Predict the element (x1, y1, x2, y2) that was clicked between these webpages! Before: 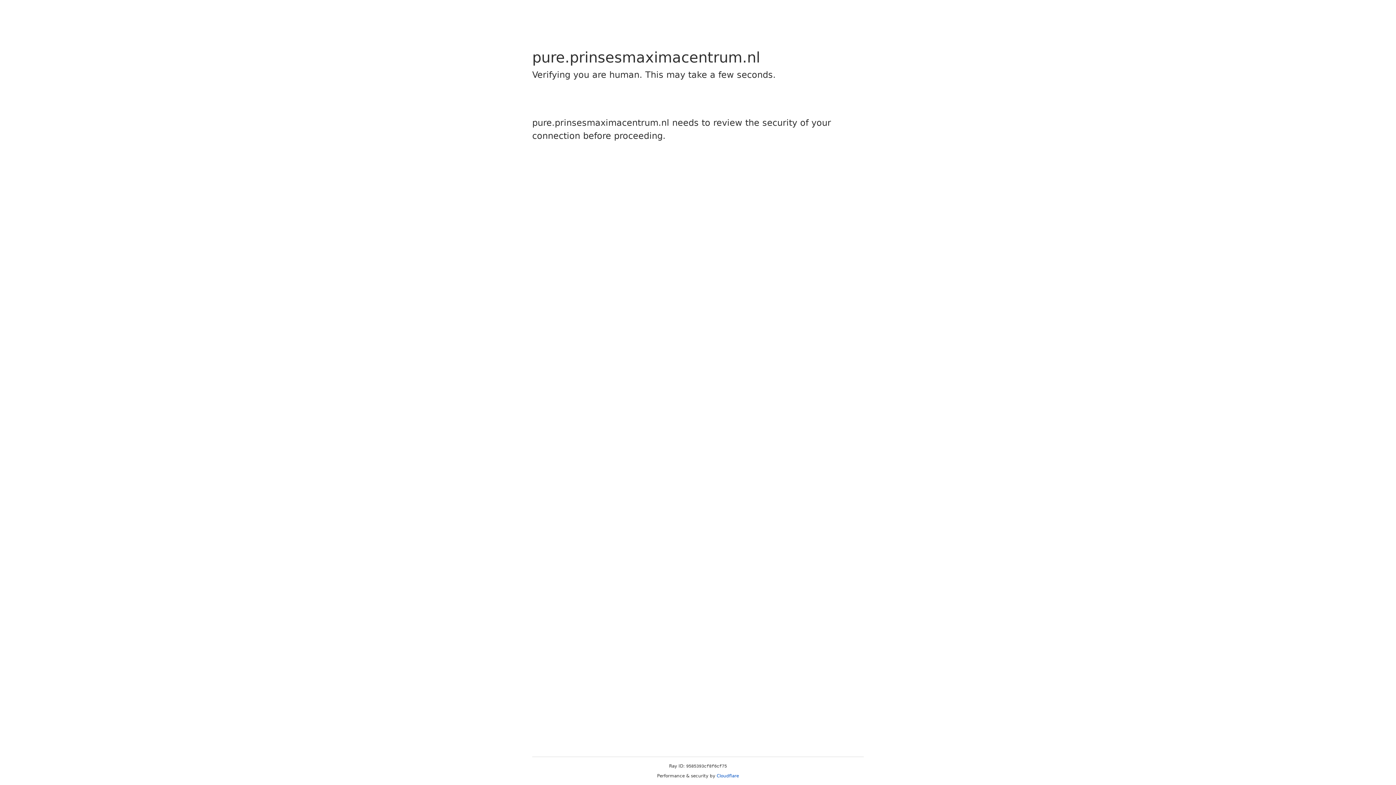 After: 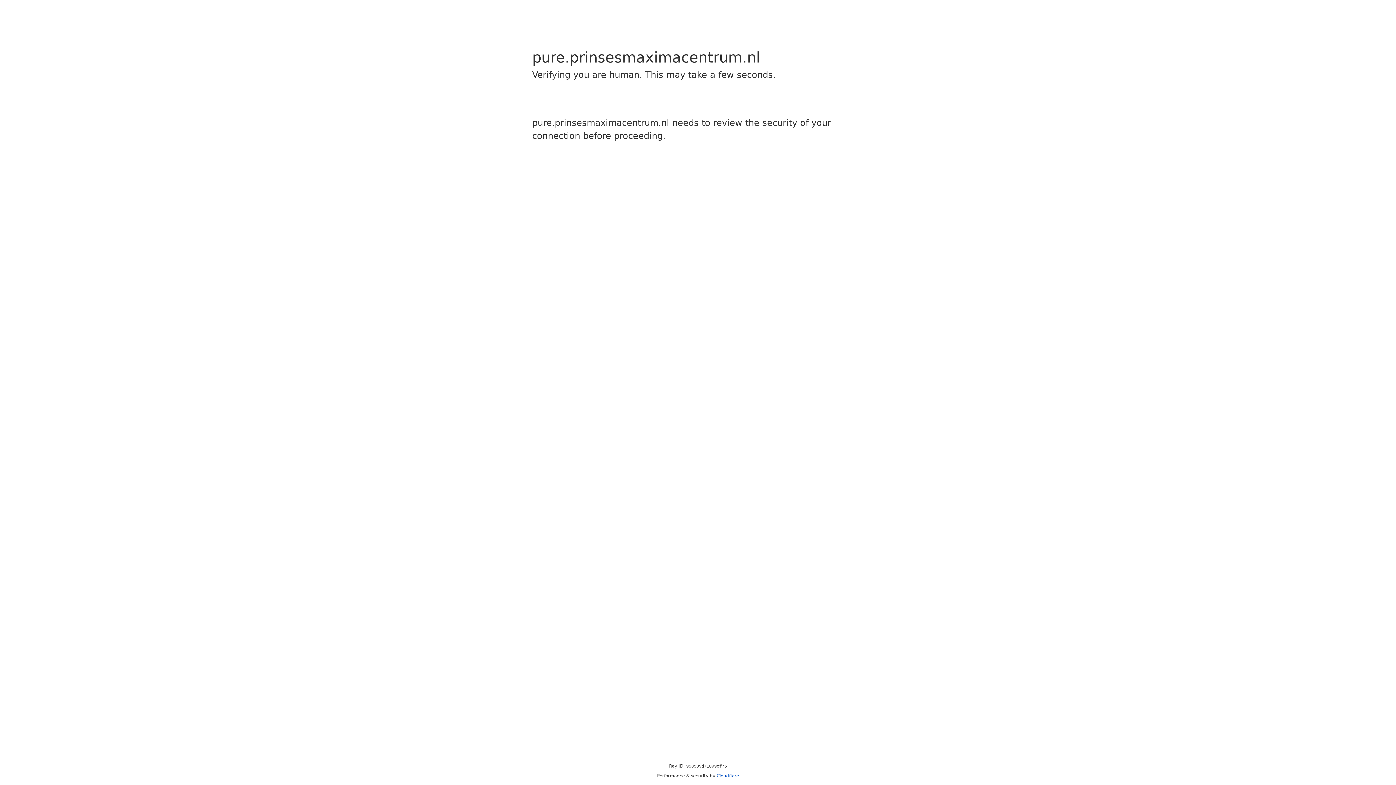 Action: bbox: (716, 773, 739, 778) label: Cloudflare